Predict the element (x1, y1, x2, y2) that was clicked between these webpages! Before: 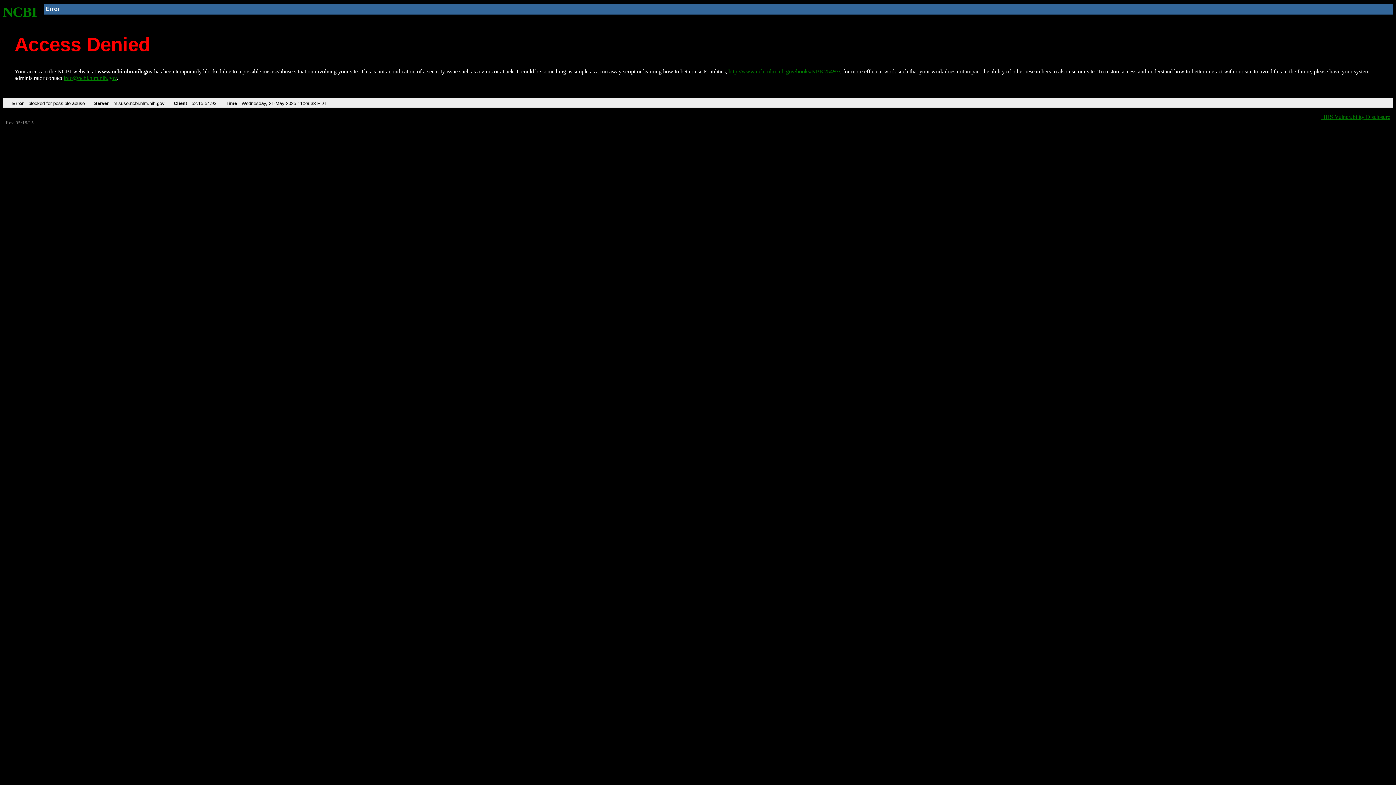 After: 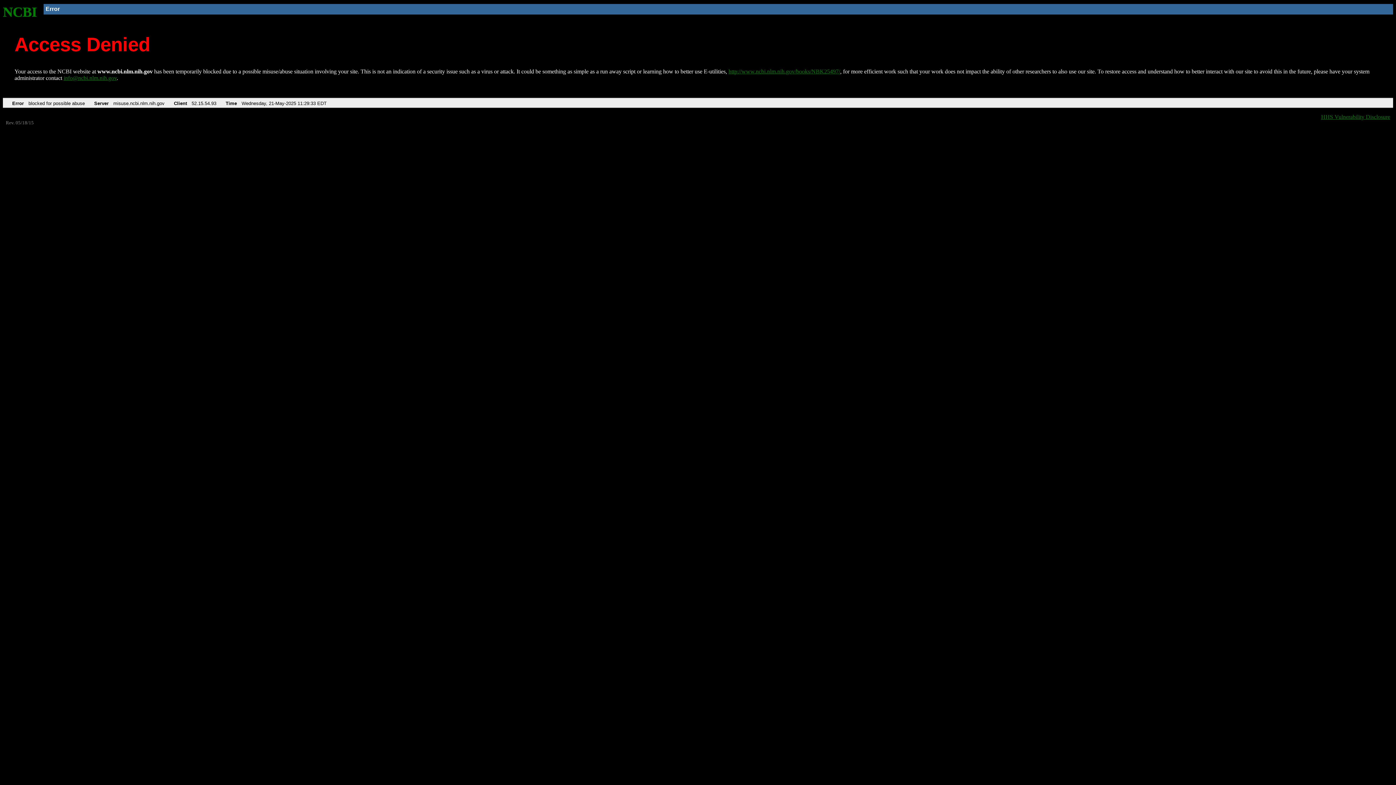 Action: bbox: (63, 75, 116, 81) label: info@ncbi.nlm.nih.gov